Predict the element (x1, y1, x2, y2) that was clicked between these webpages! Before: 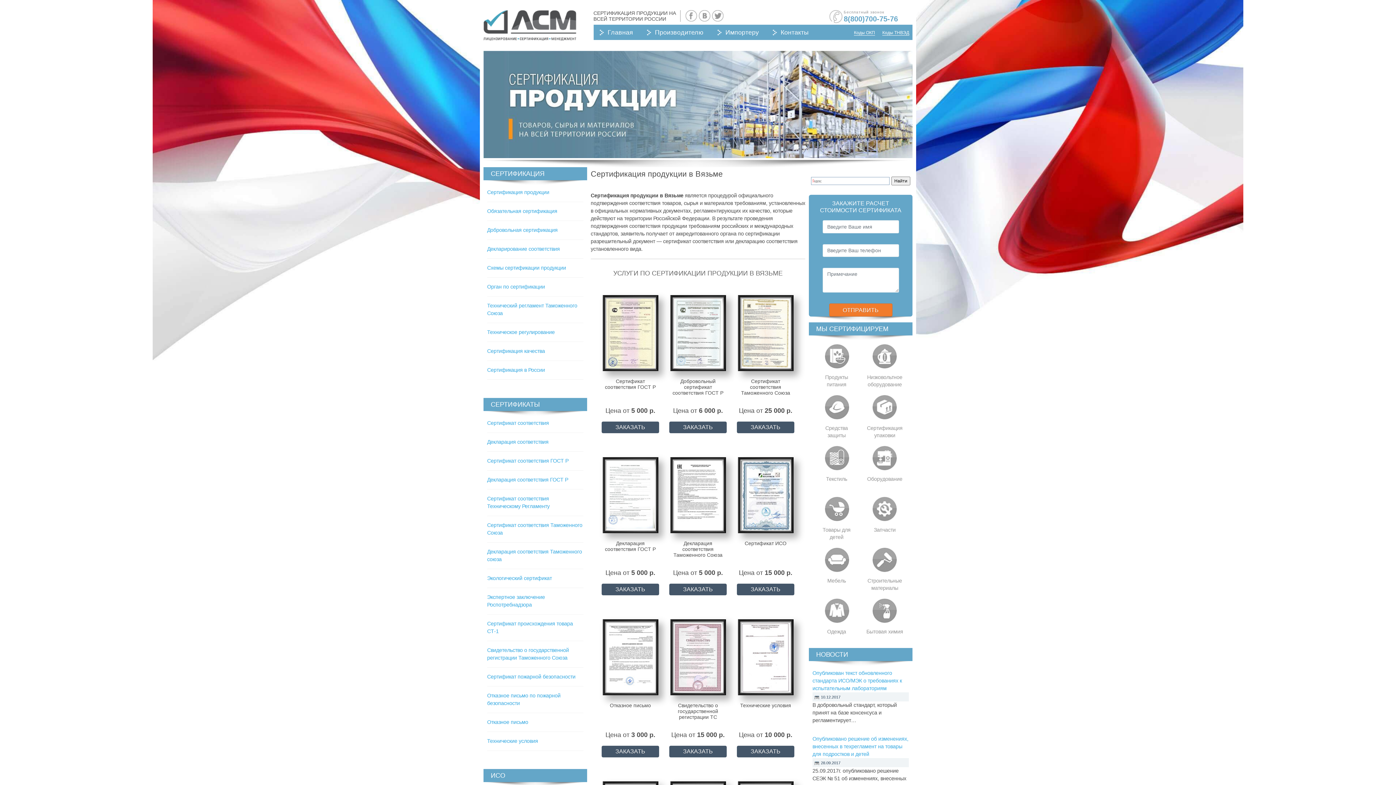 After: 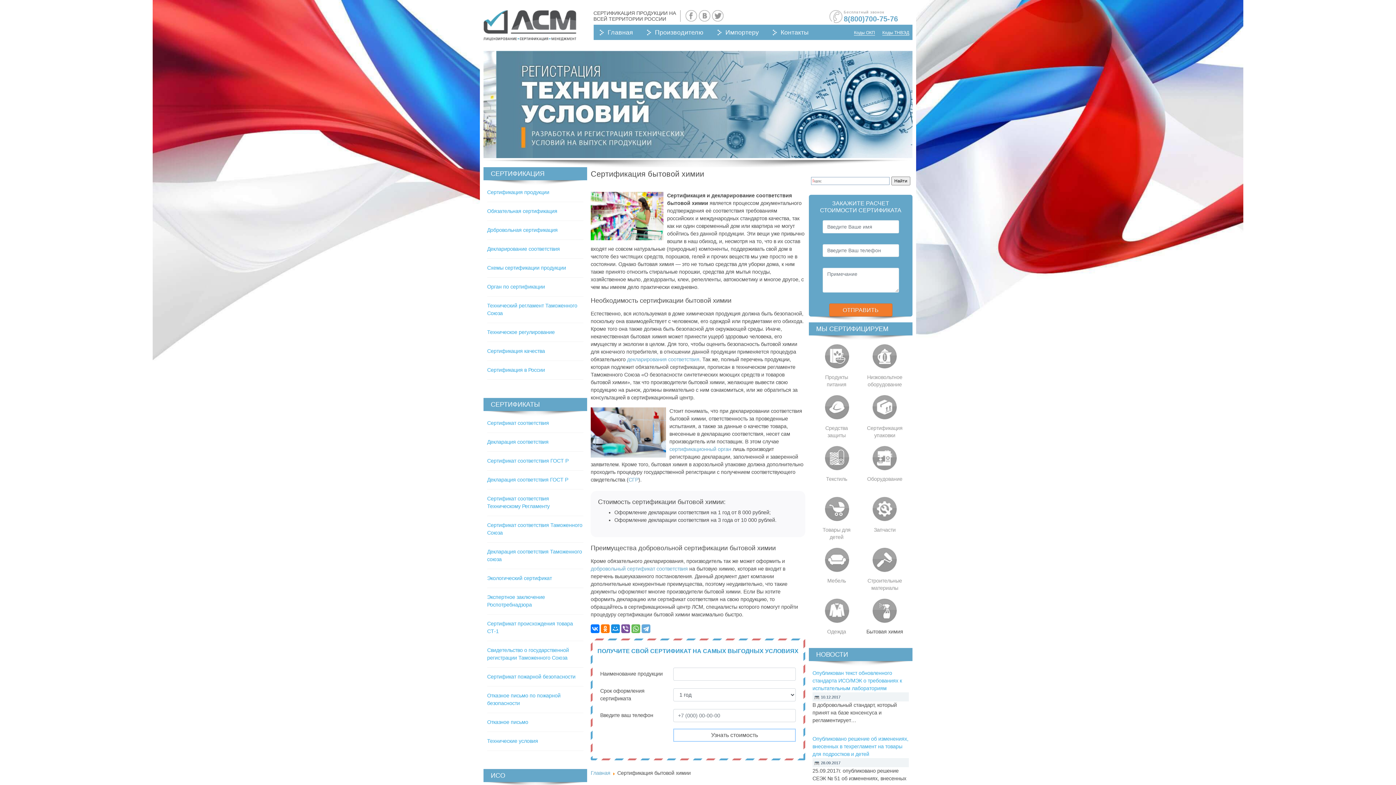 Action: label: Бытовая химия bbox: (864, 597, 905, 648)